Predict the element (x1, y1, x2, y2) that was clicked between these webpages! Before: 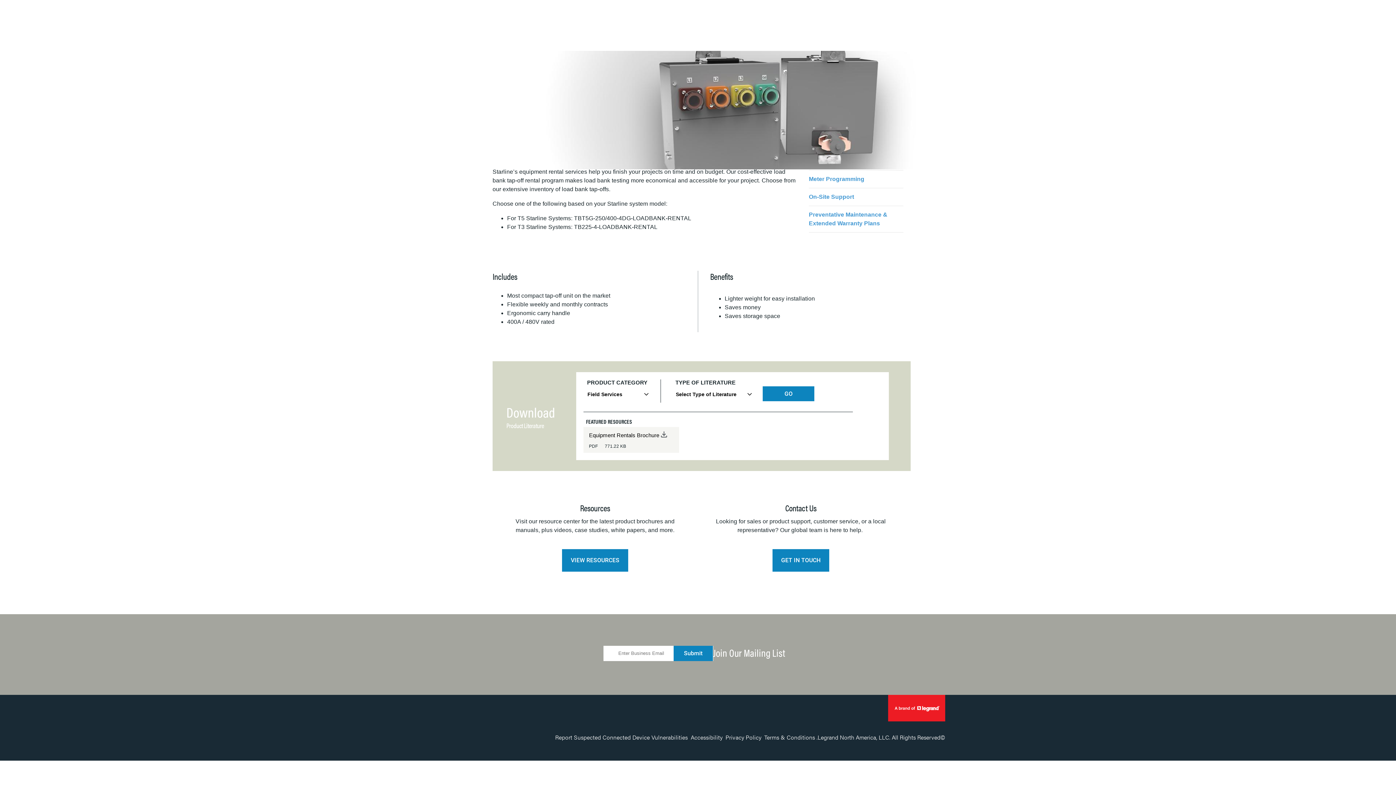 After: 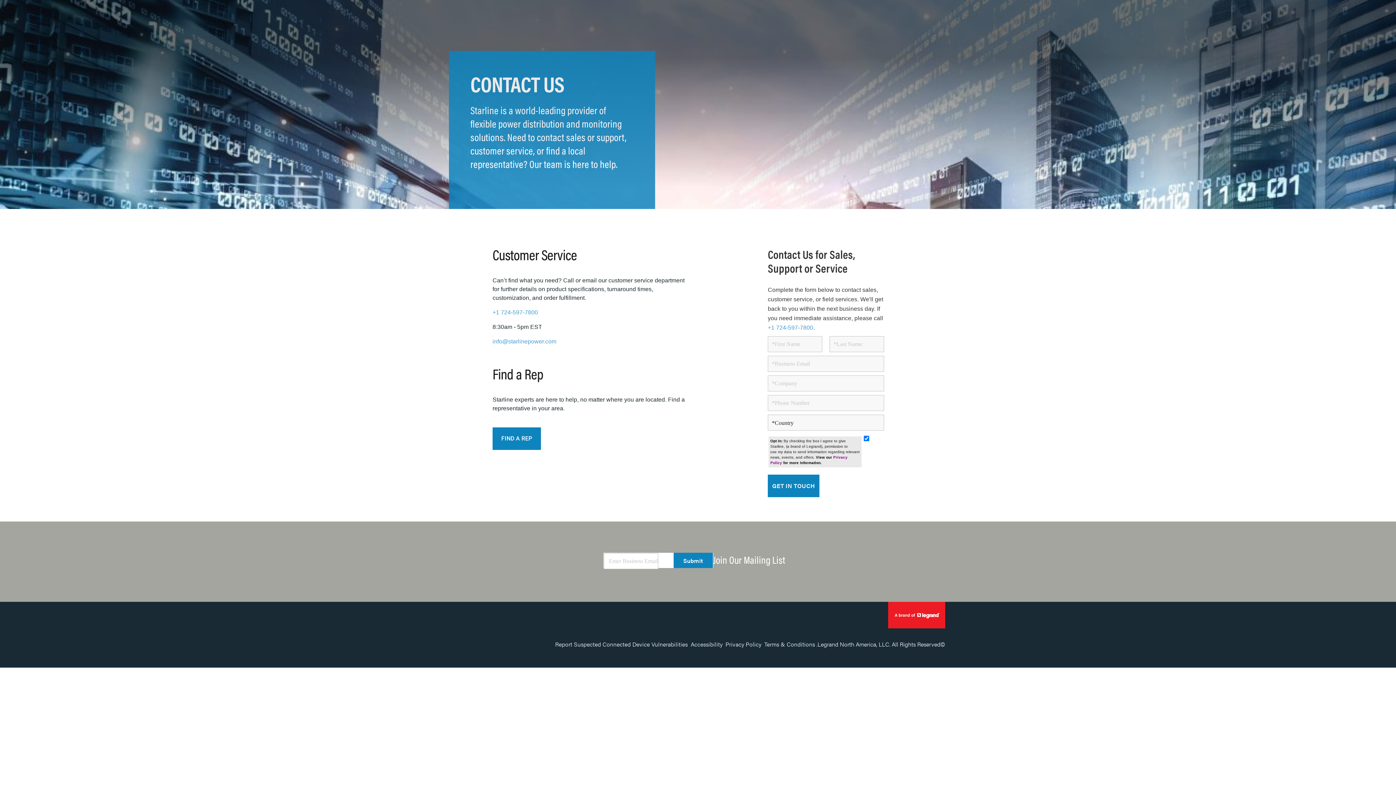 Action: bbox: (772, 549, 829, 570) label: GET IN TOUCH